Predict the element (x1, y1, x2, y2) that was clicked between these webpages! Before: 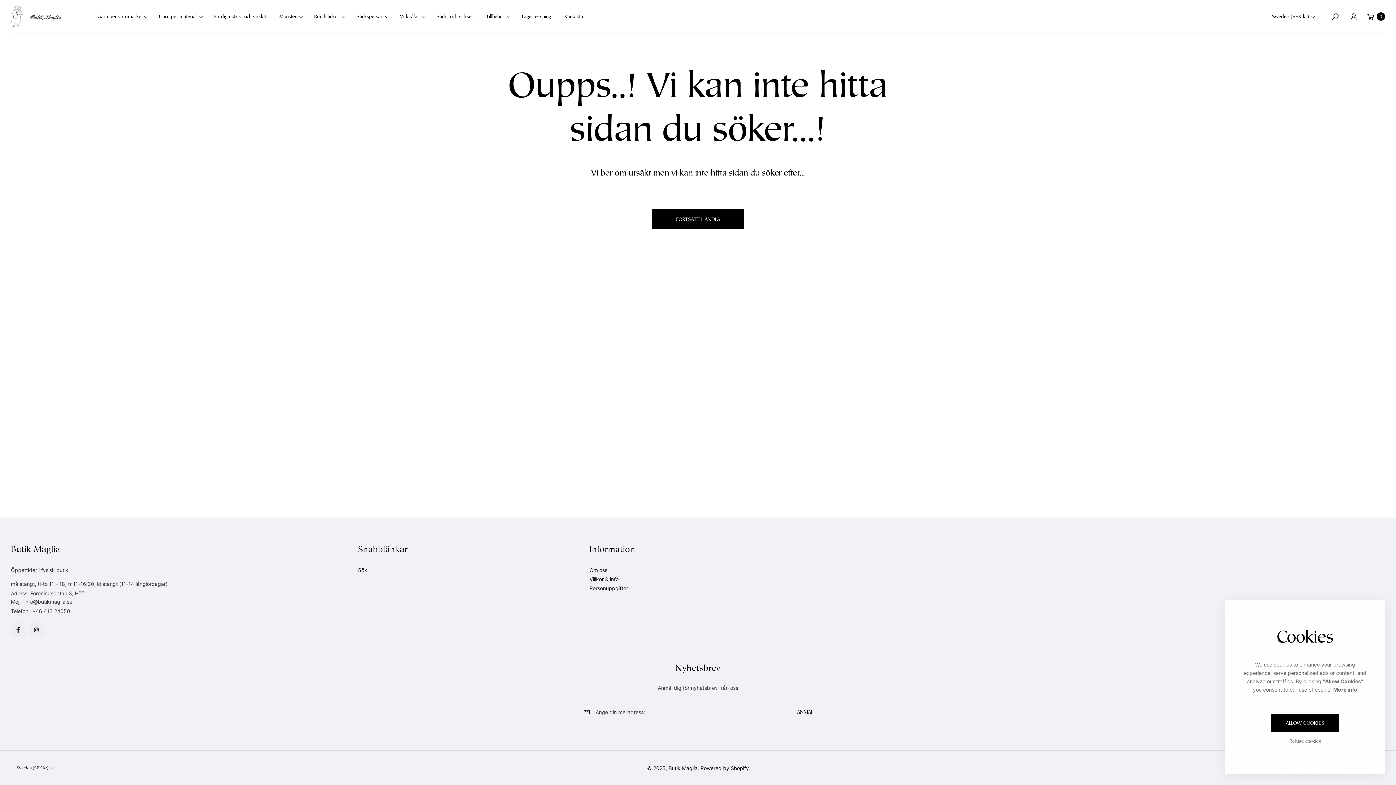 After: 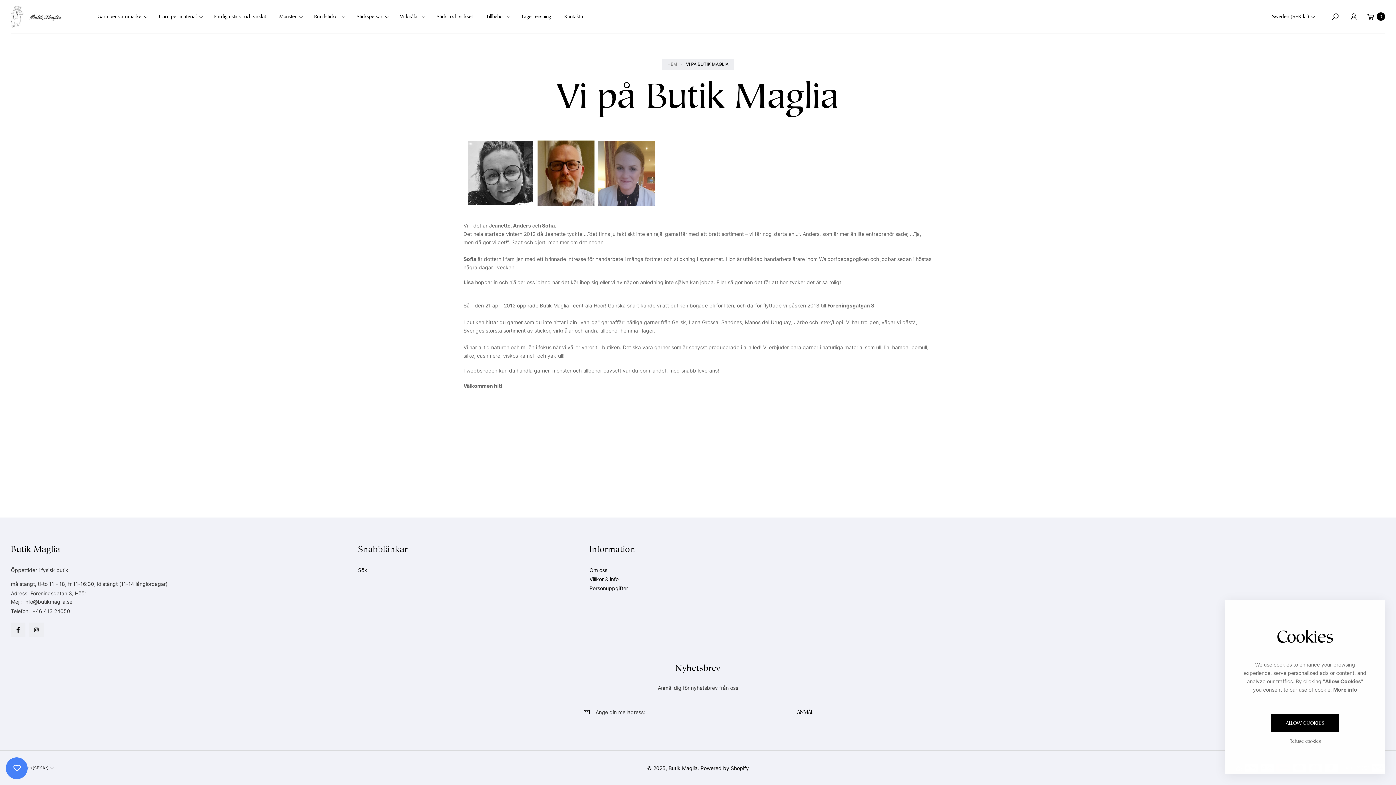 Action: bbox: (589, 566, 607, 574) label: Om oss